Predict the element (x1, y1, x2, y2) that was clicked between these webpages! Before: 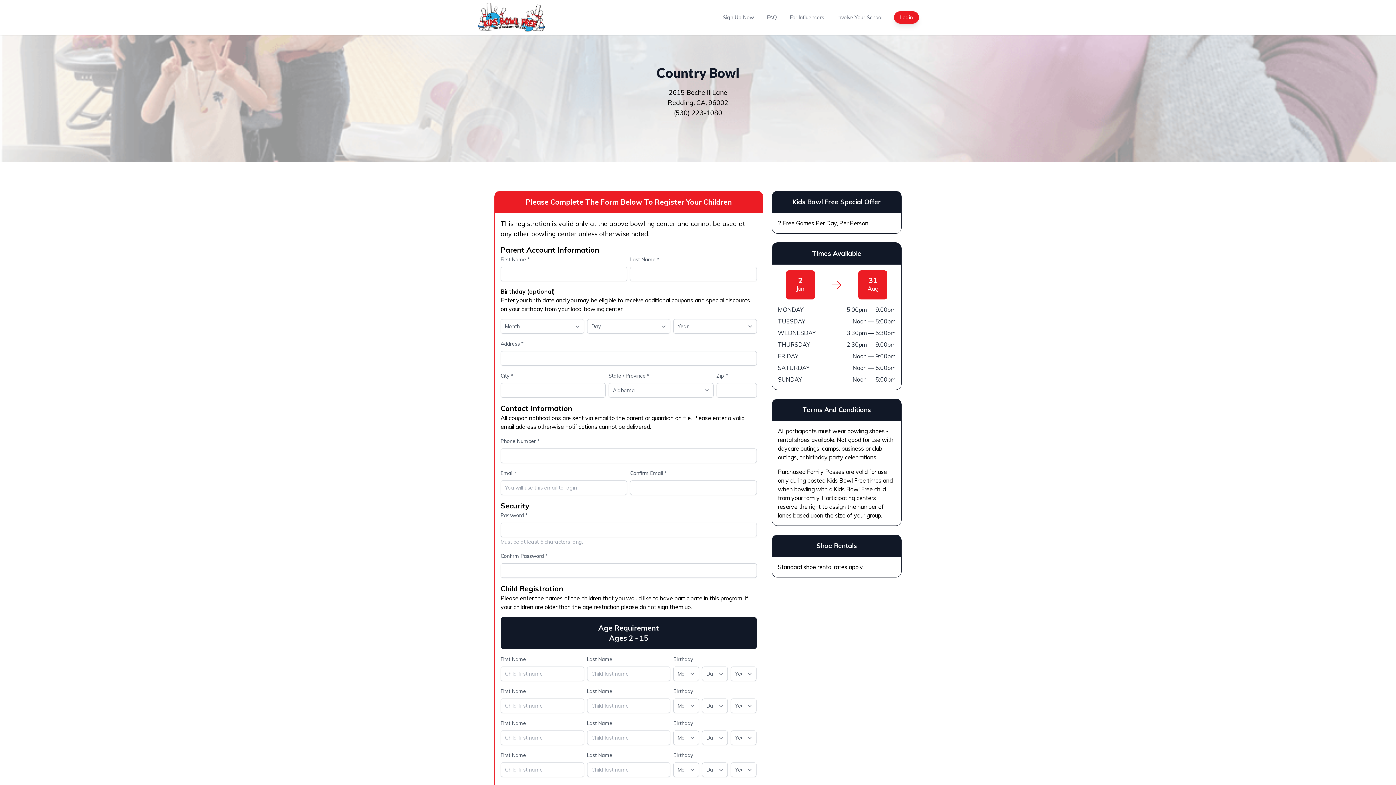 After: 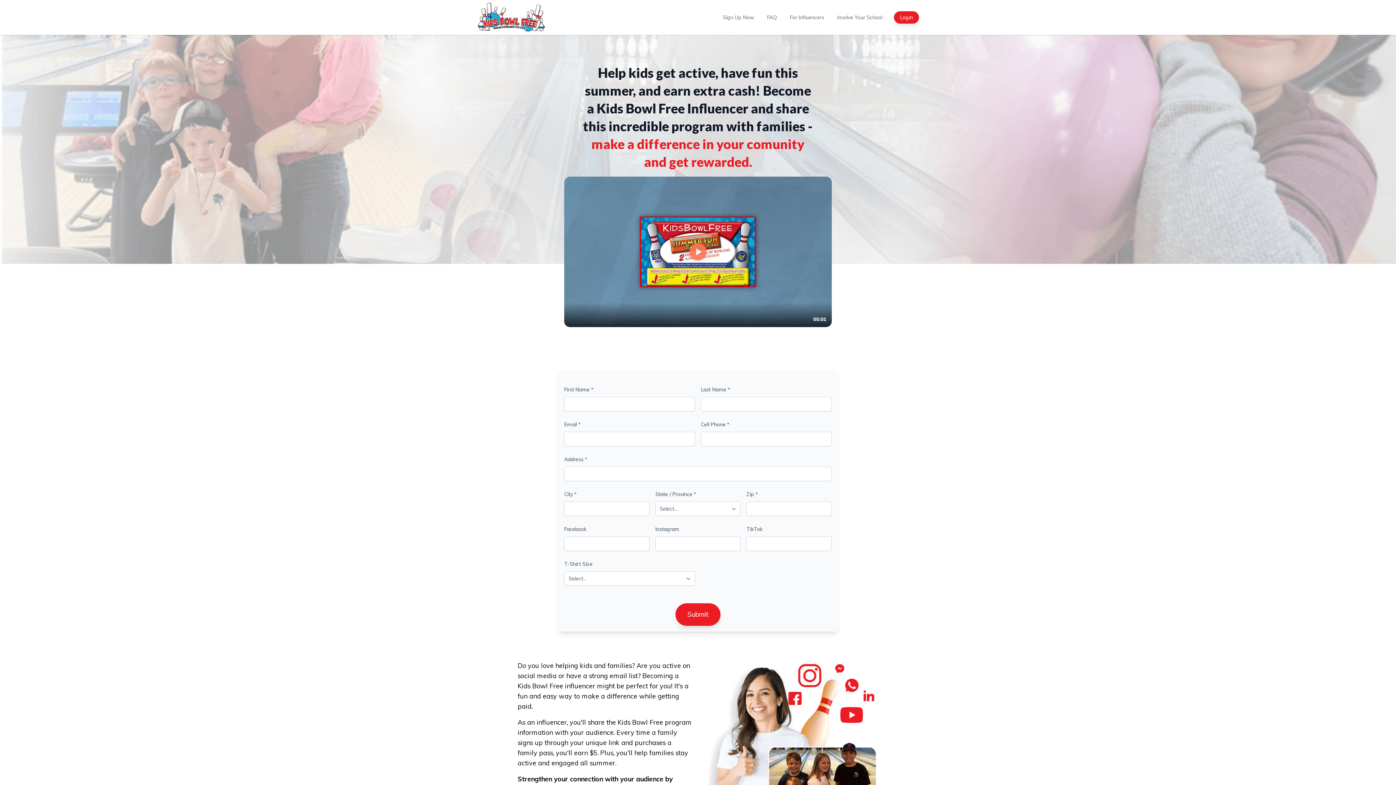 Action: bbox: (788, 12, 825, 21) label: For Influencers